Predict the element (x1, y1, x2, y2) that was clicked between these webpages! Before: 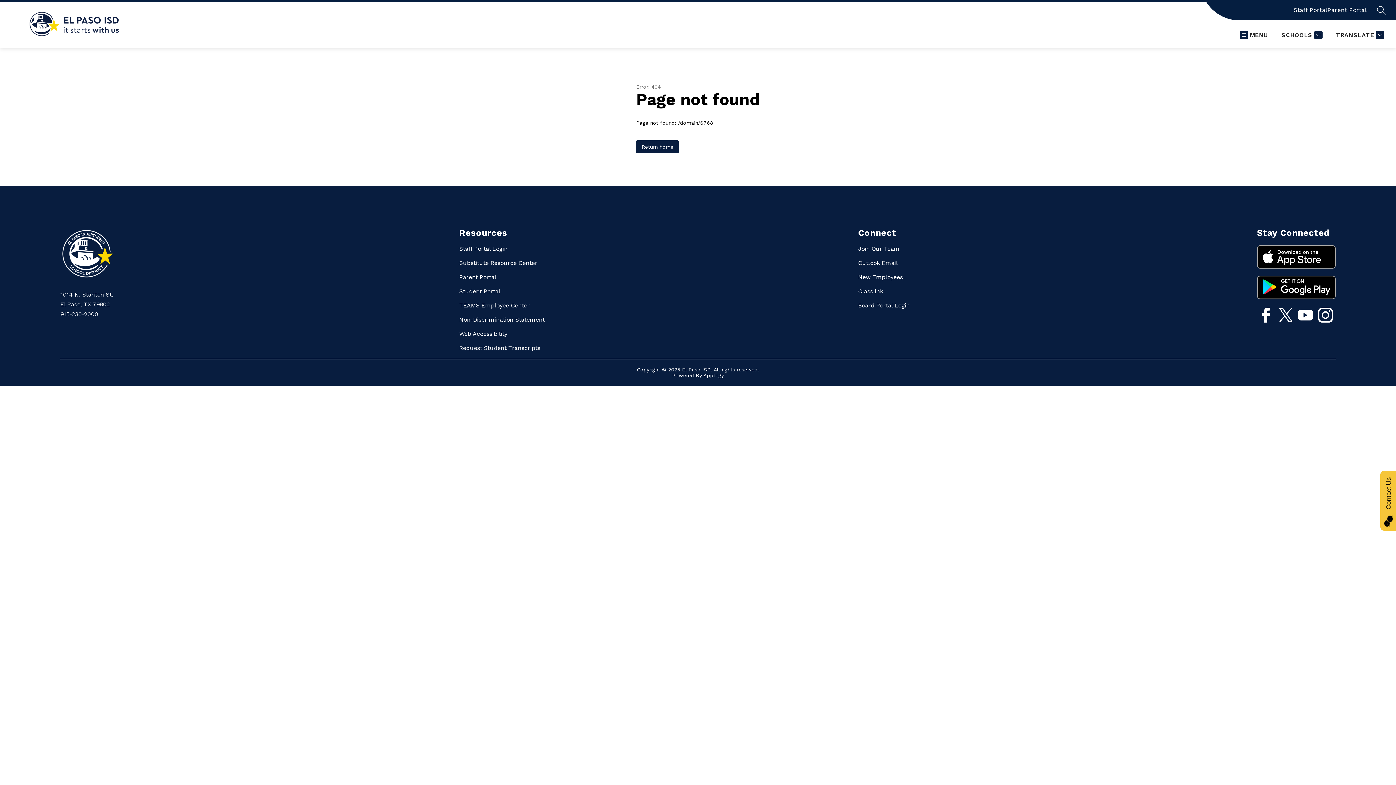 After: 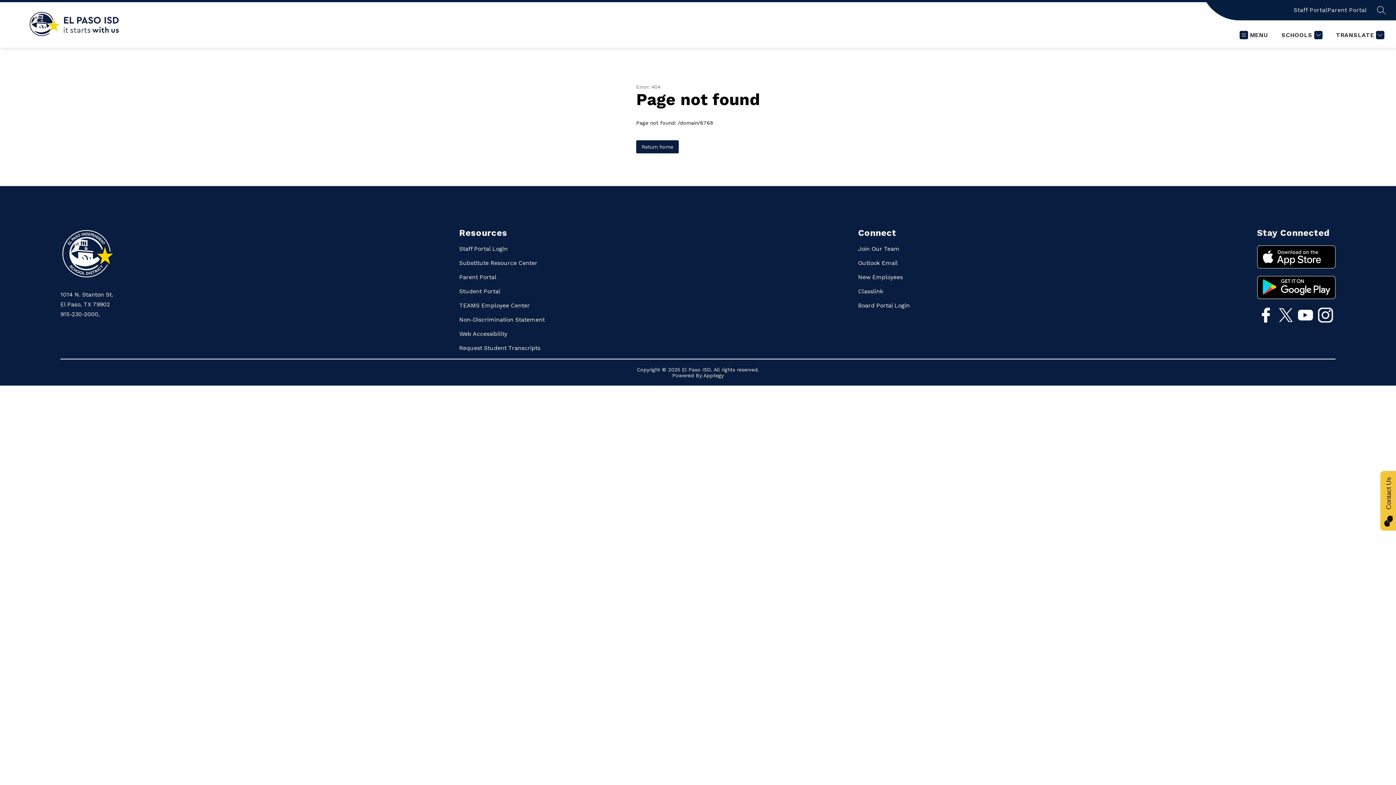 Action: bbox: (1257, 276, 1335, 299)